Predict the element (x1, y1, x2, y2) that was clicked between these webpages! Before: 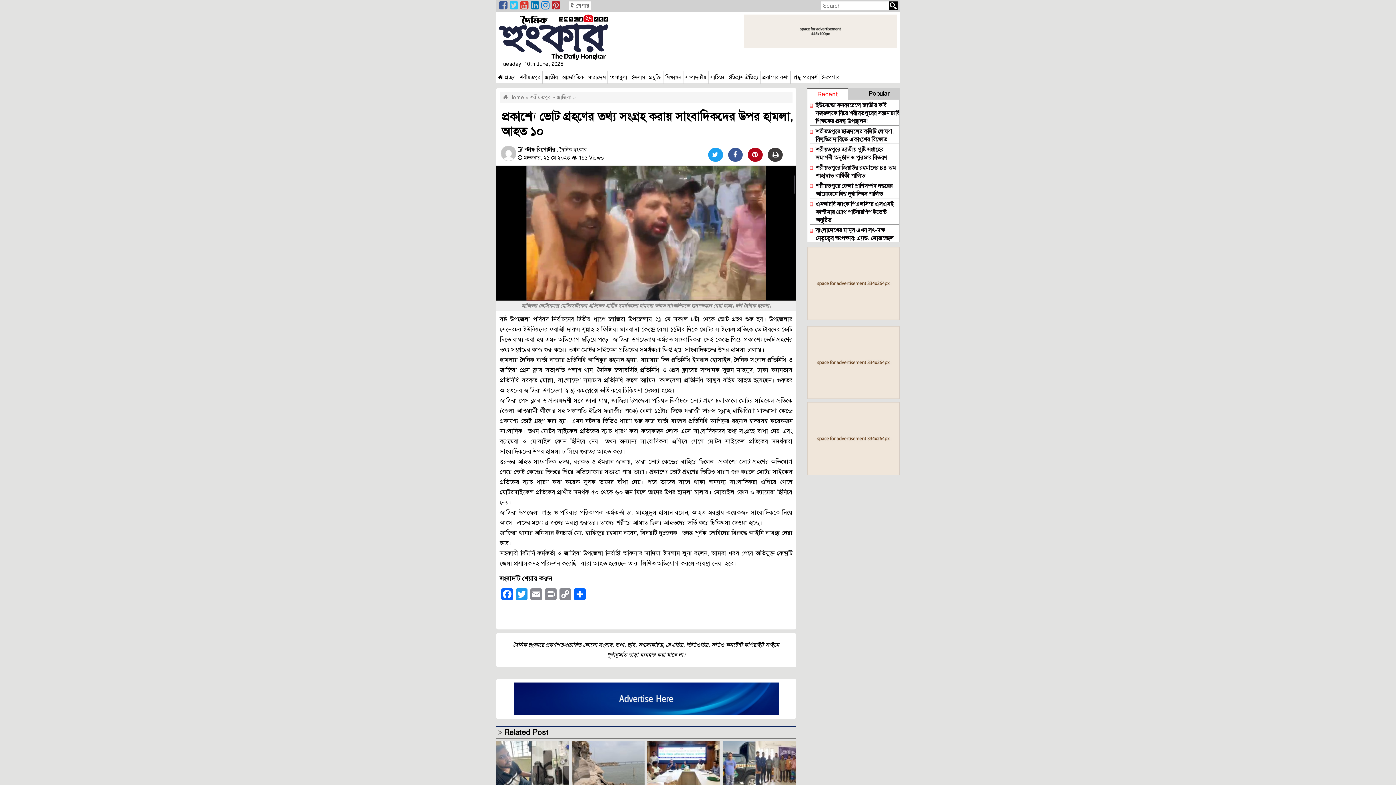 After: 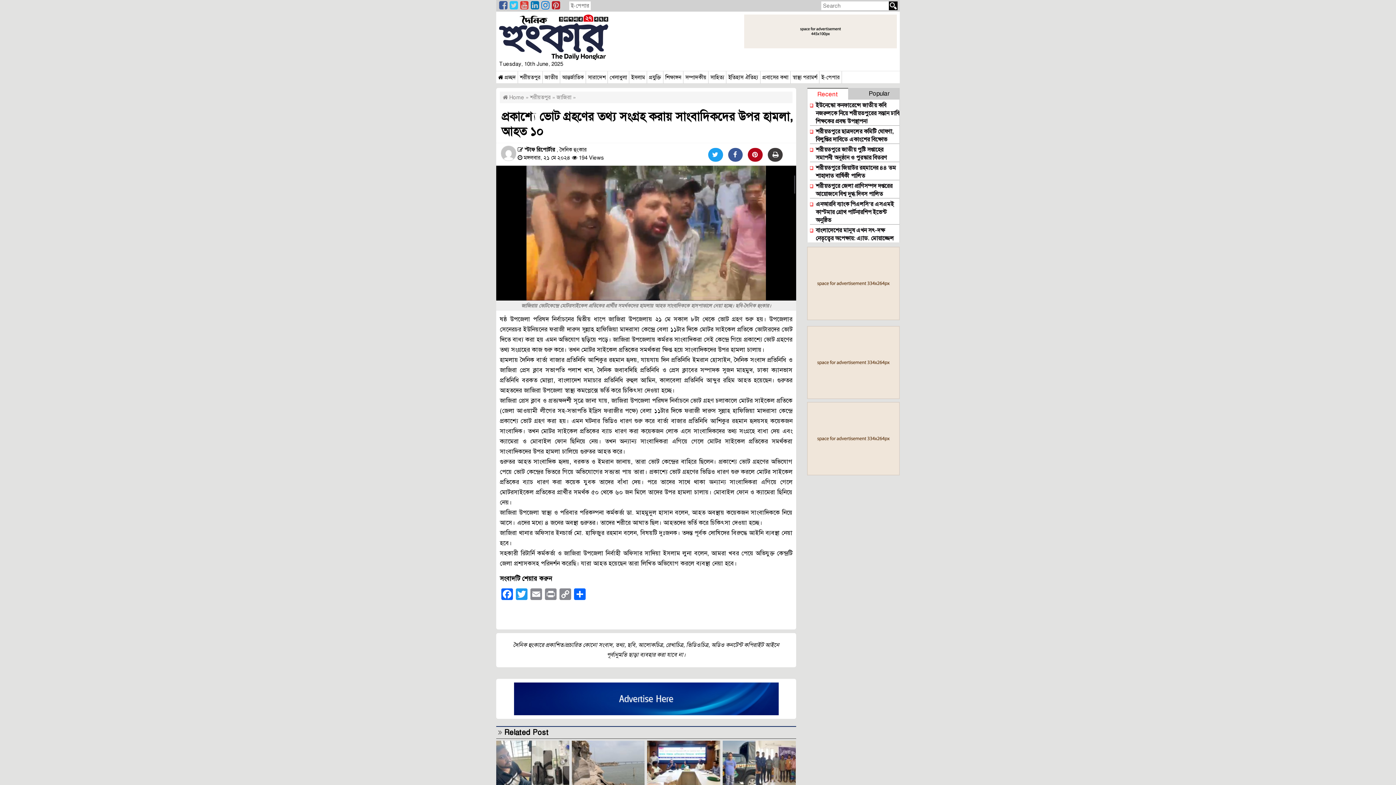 Action: bbox: (496, 165, 796, 301)